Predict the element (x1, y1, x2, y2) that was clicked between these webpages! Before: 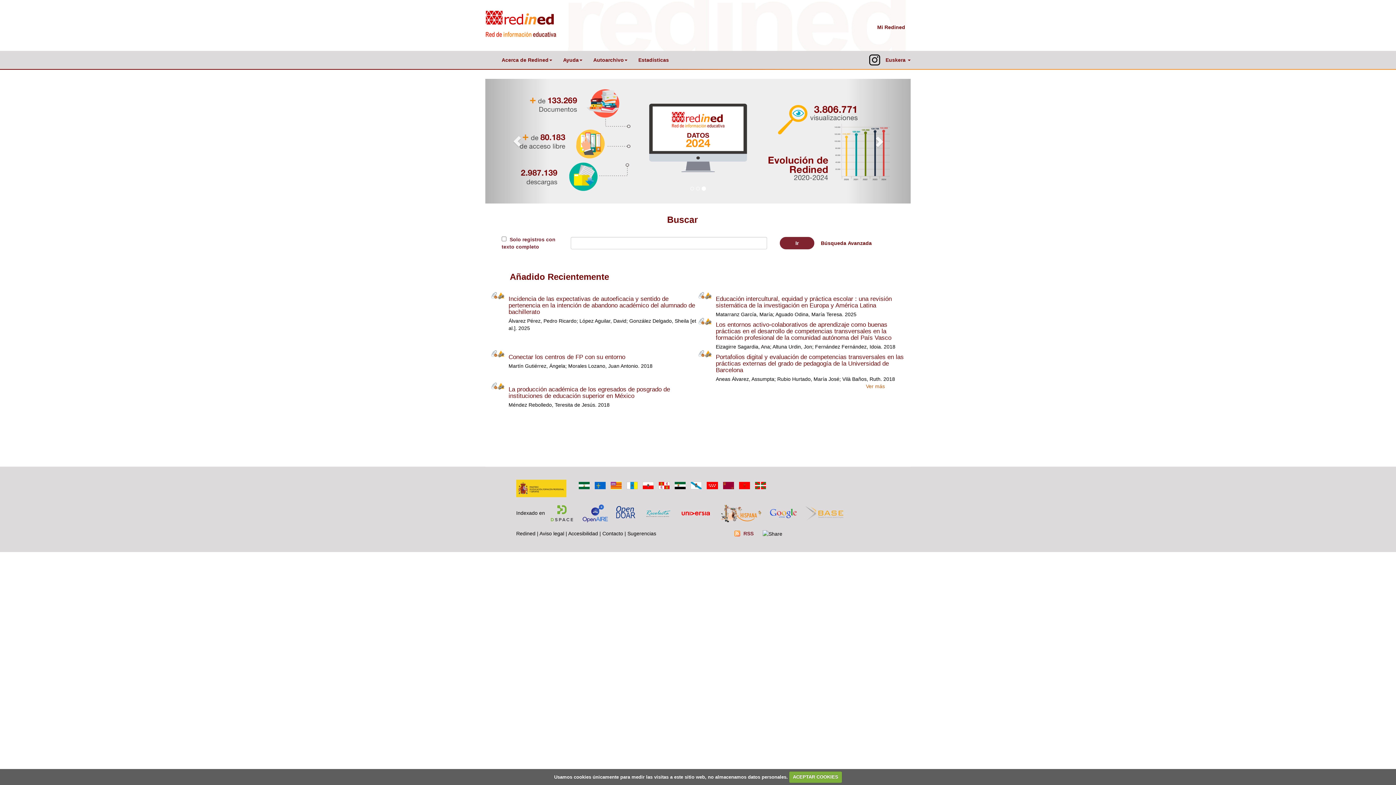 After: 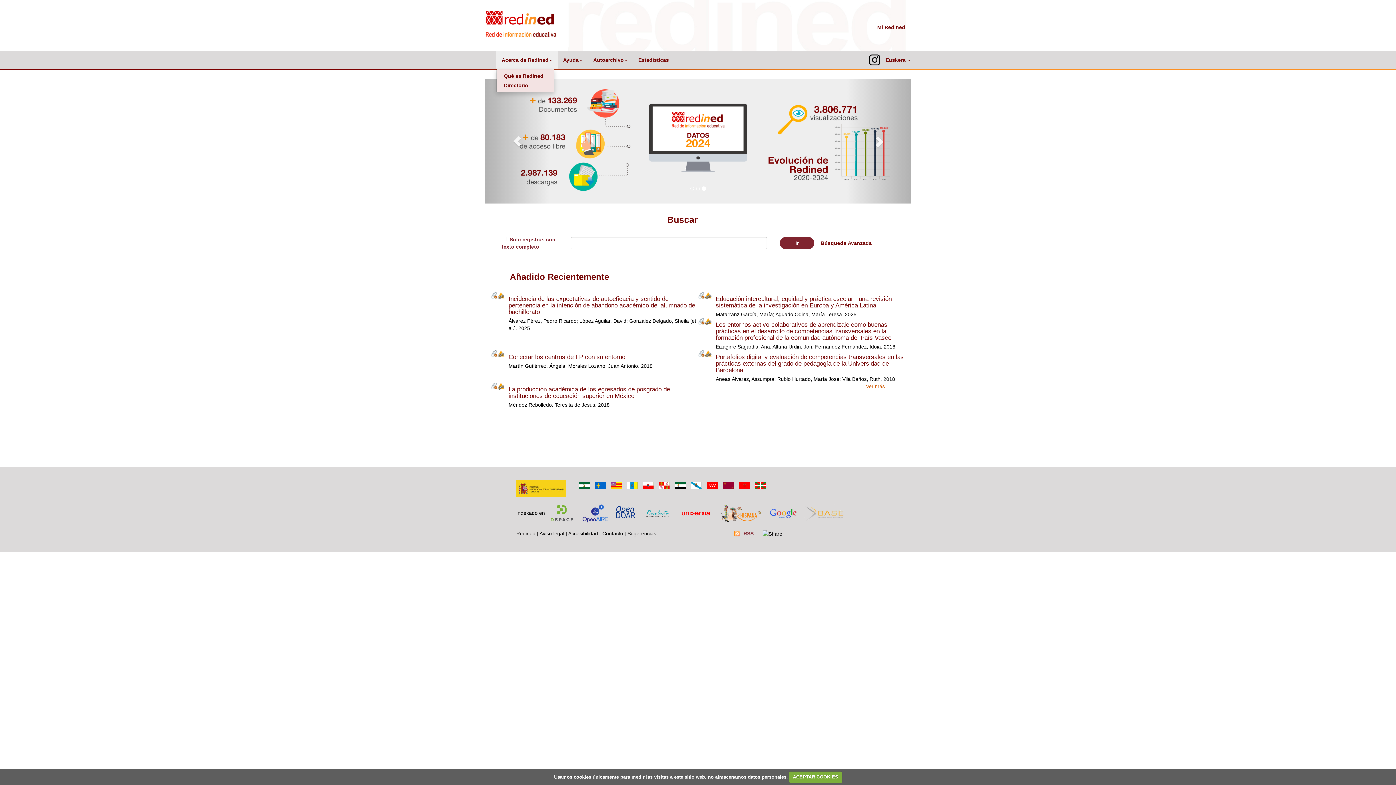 Action: bbox: (496, 50, 557, 69) label: Acerca de Redined